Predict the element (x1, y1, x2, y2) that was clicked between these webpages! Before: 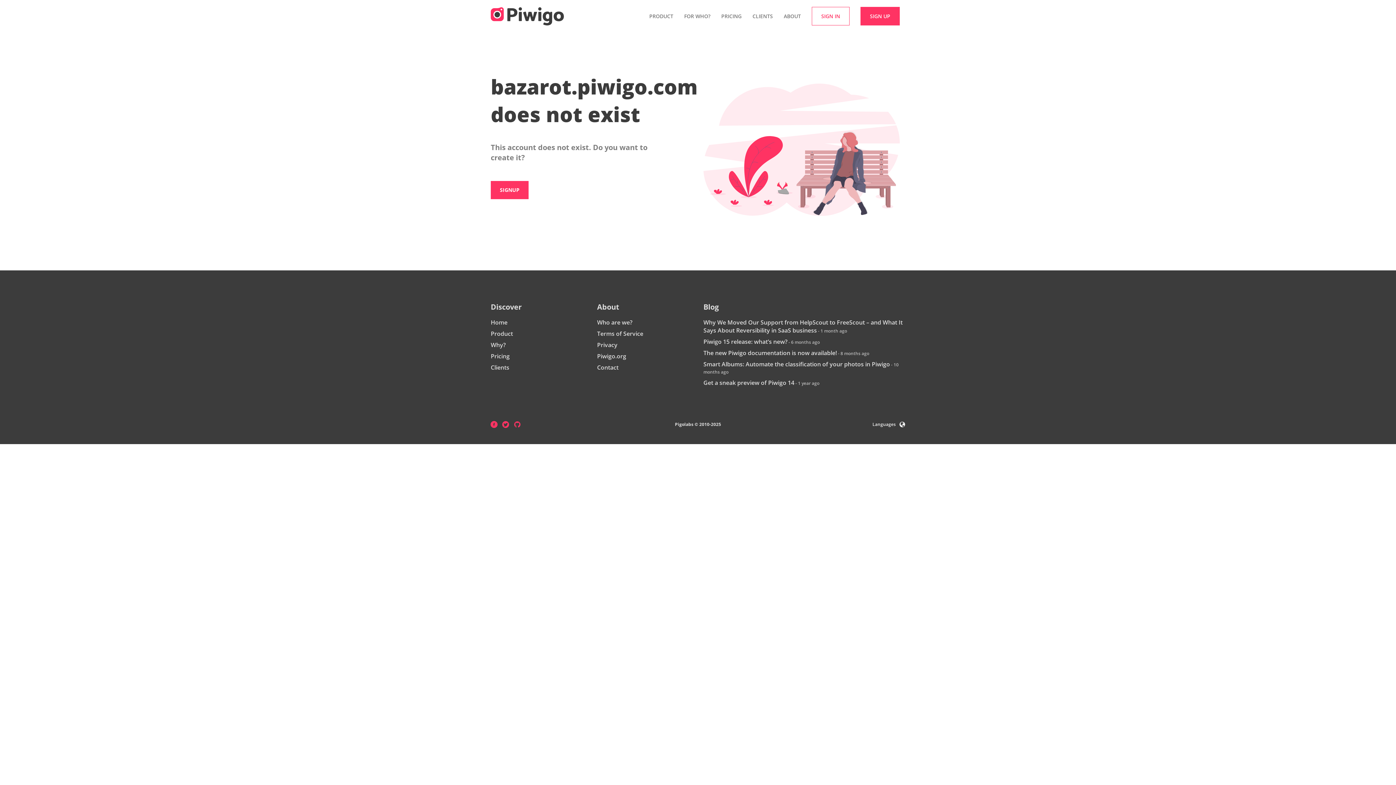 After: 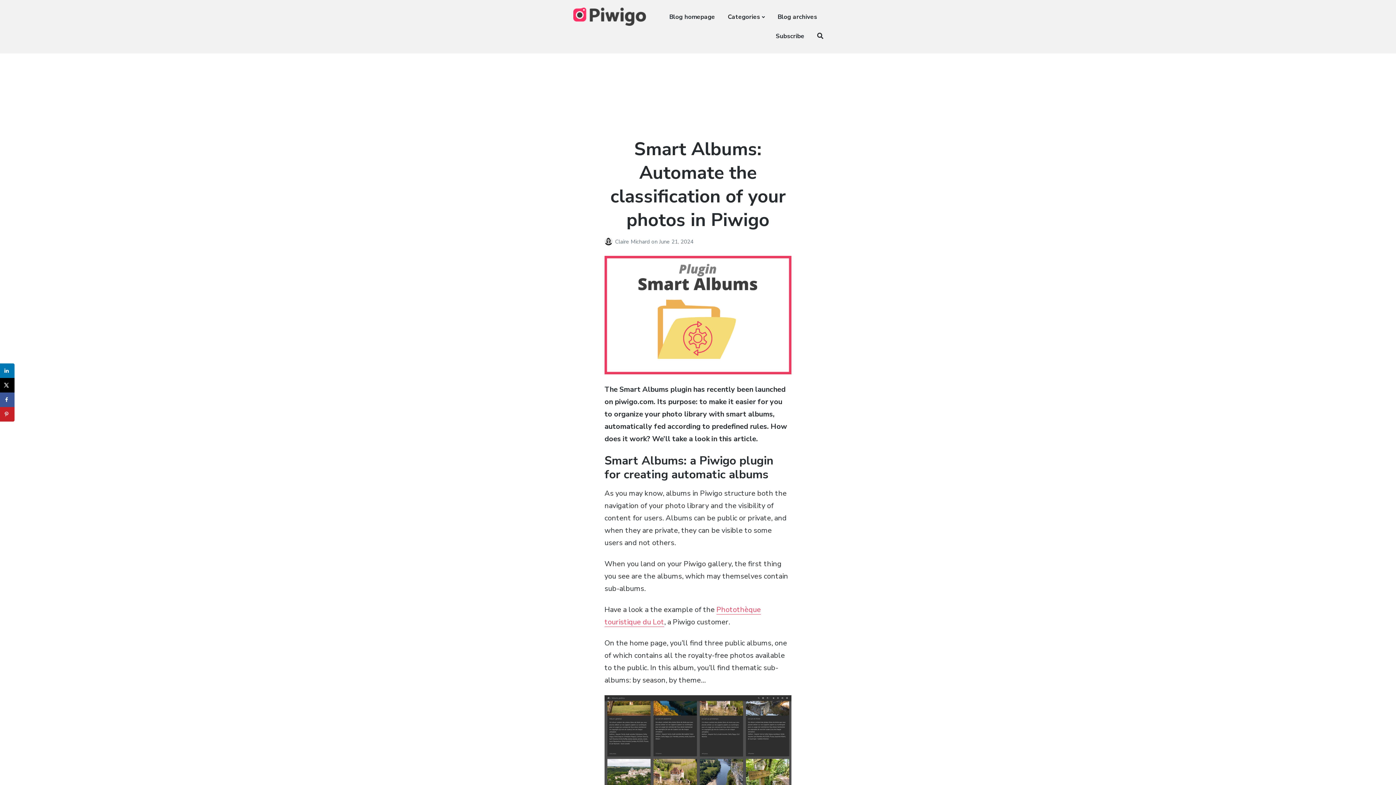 Action: bbox: (703, 360, 890, 368) label: Smart Albums: Automate the classification of your photos in Piwigo